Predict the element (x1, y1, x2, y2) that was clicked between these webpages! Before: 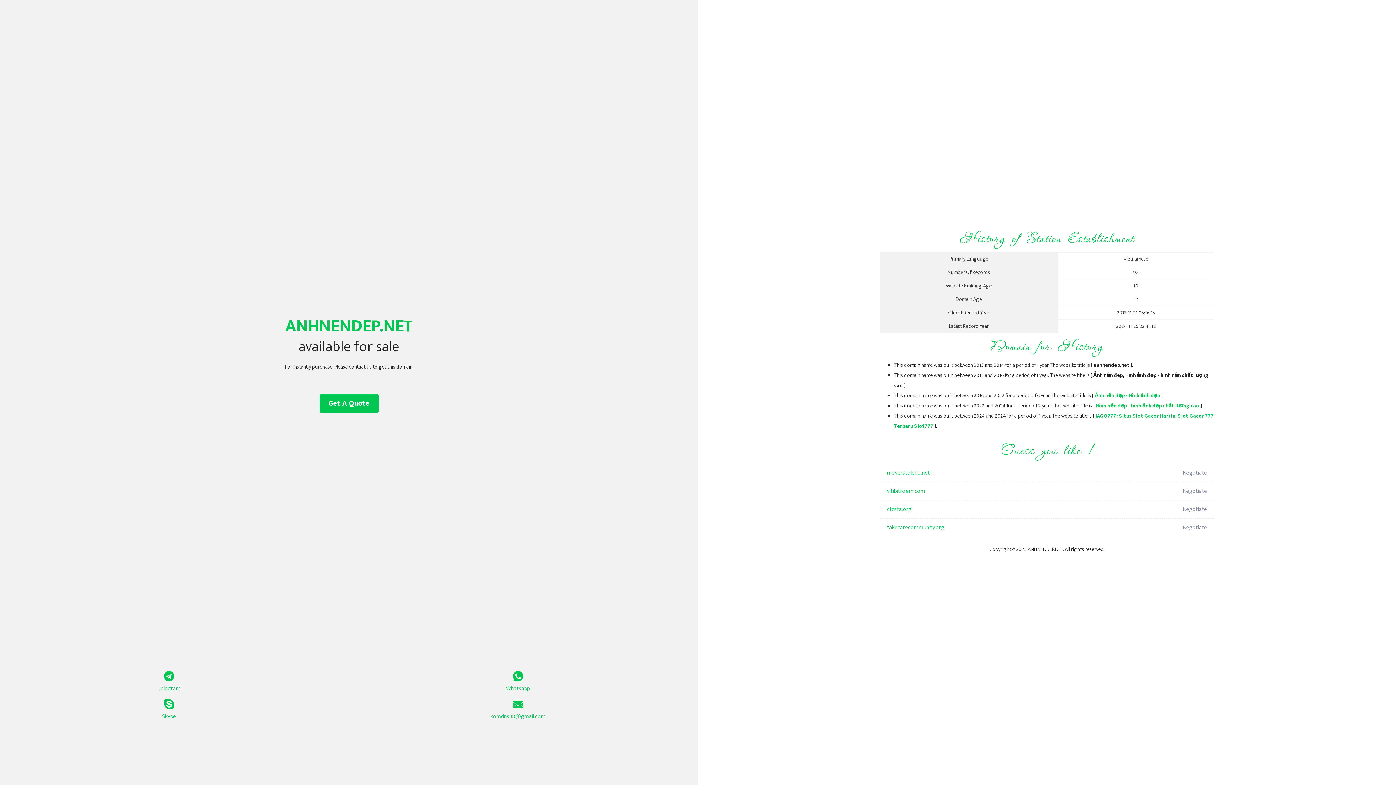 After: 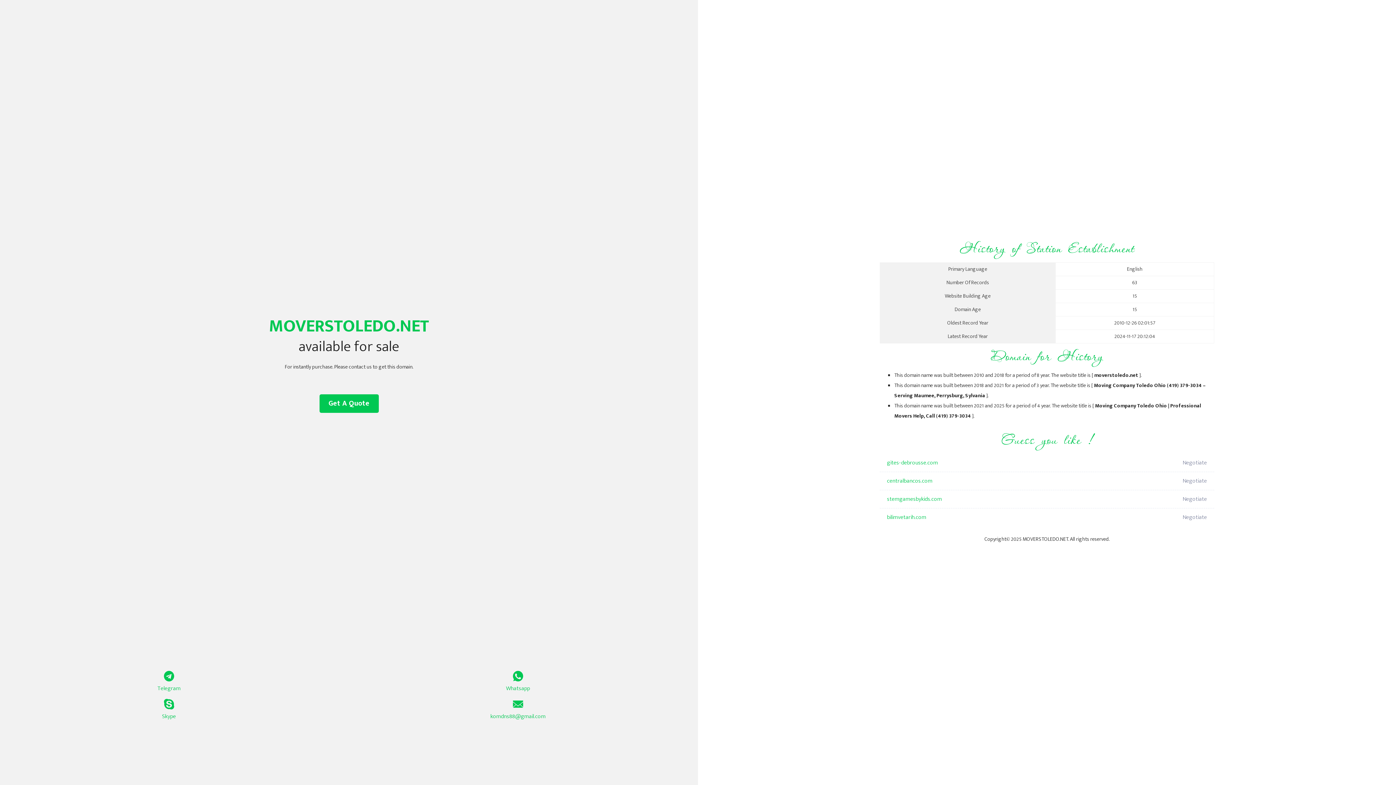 Action: label: moverstoledo.net bbox: (887, 464, 1098, 482)